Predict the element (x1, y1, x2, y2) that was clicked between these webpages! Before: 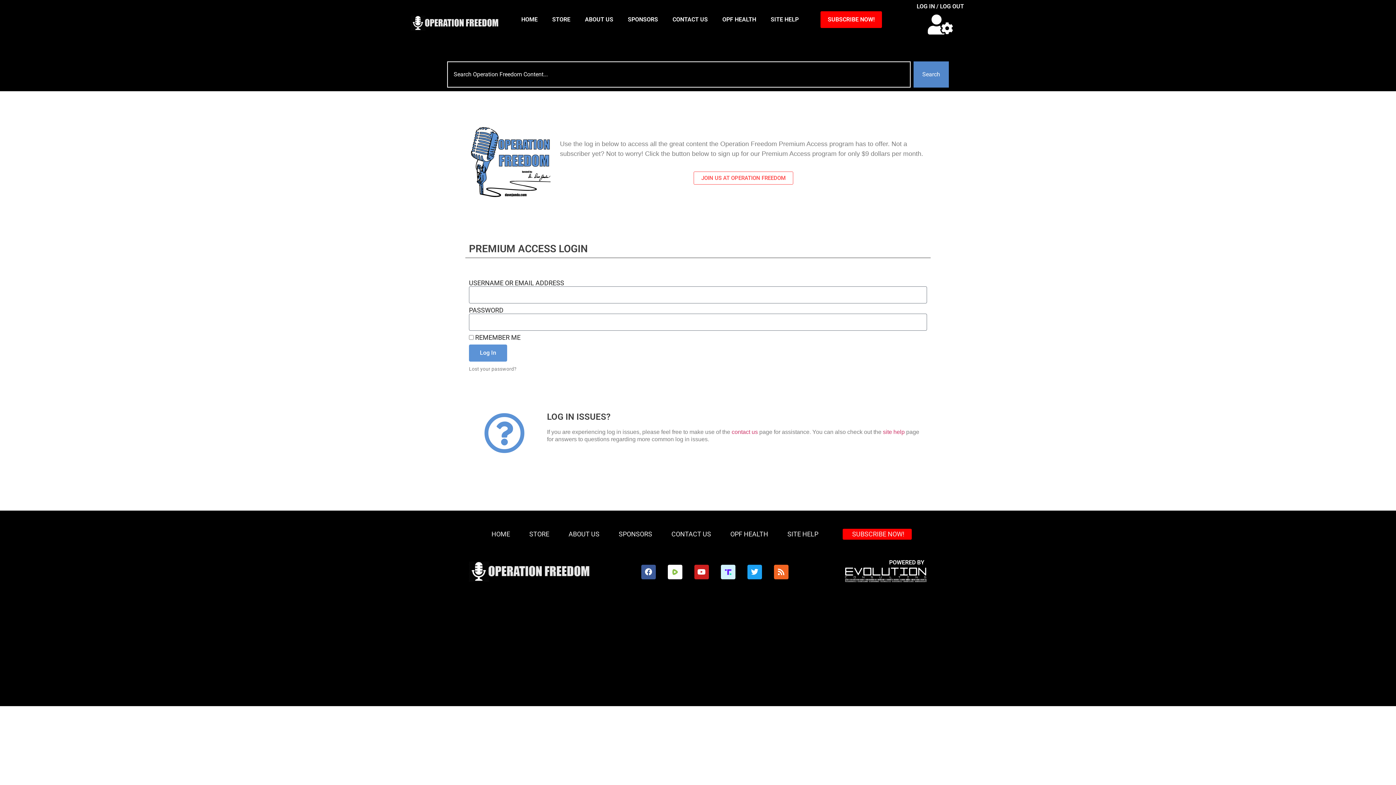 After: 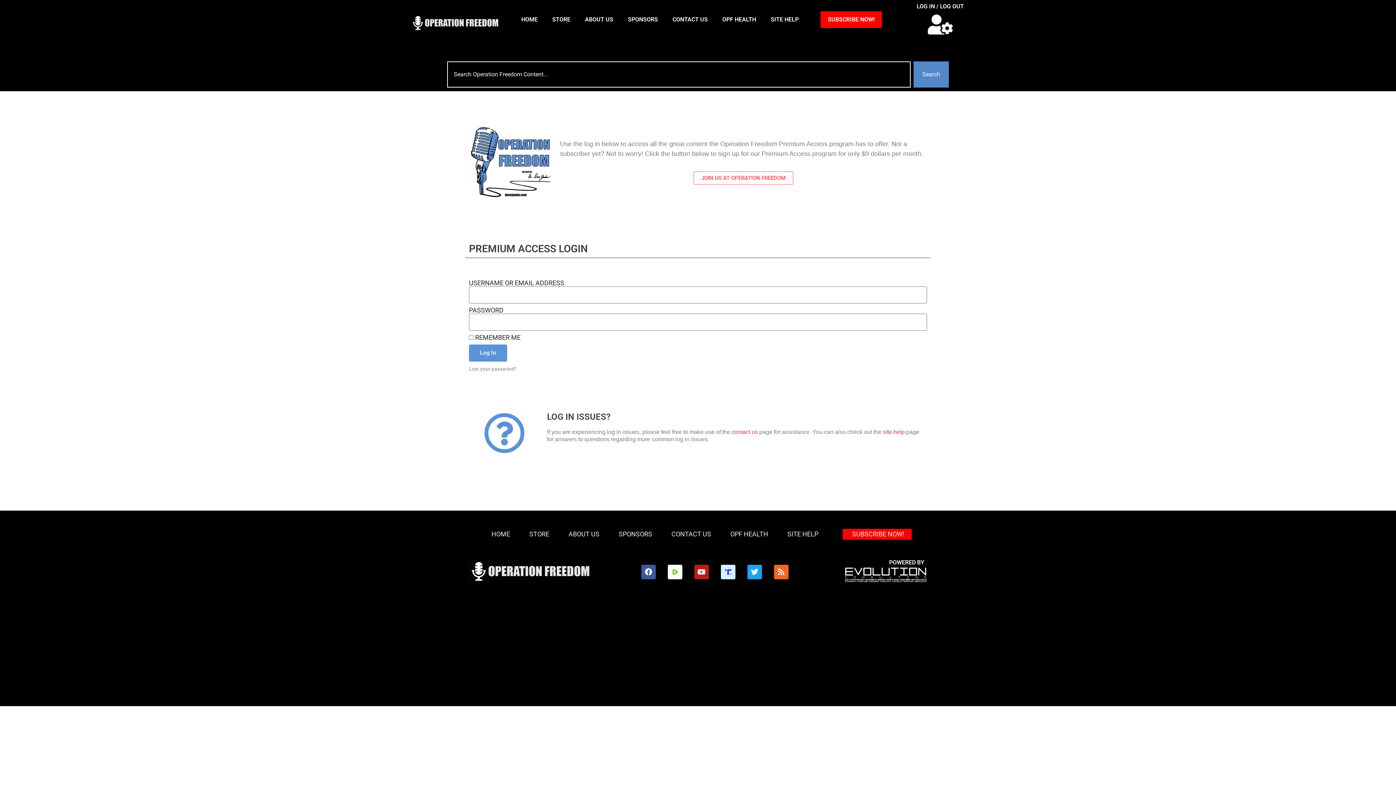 Action: bbox: (694, 565, 709, 579) label: Youtube